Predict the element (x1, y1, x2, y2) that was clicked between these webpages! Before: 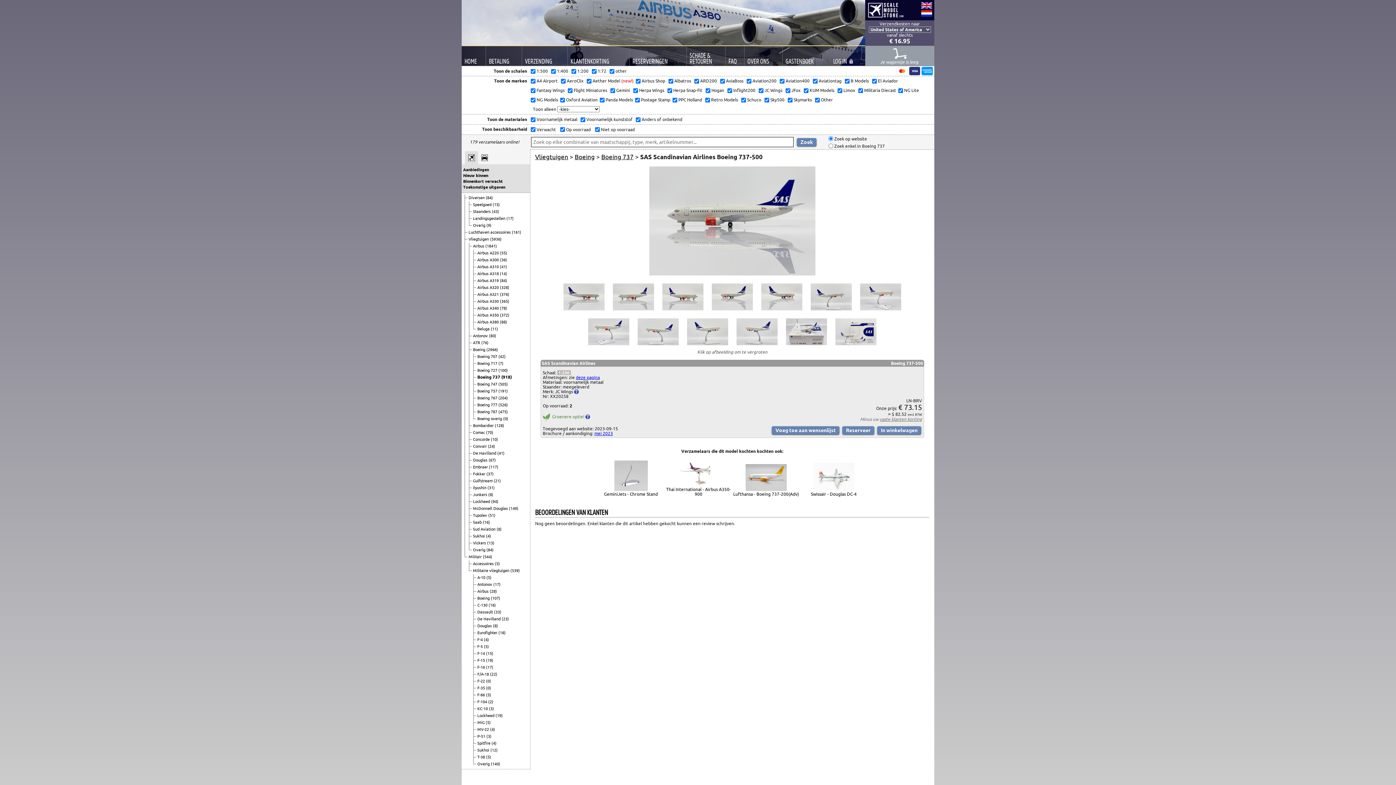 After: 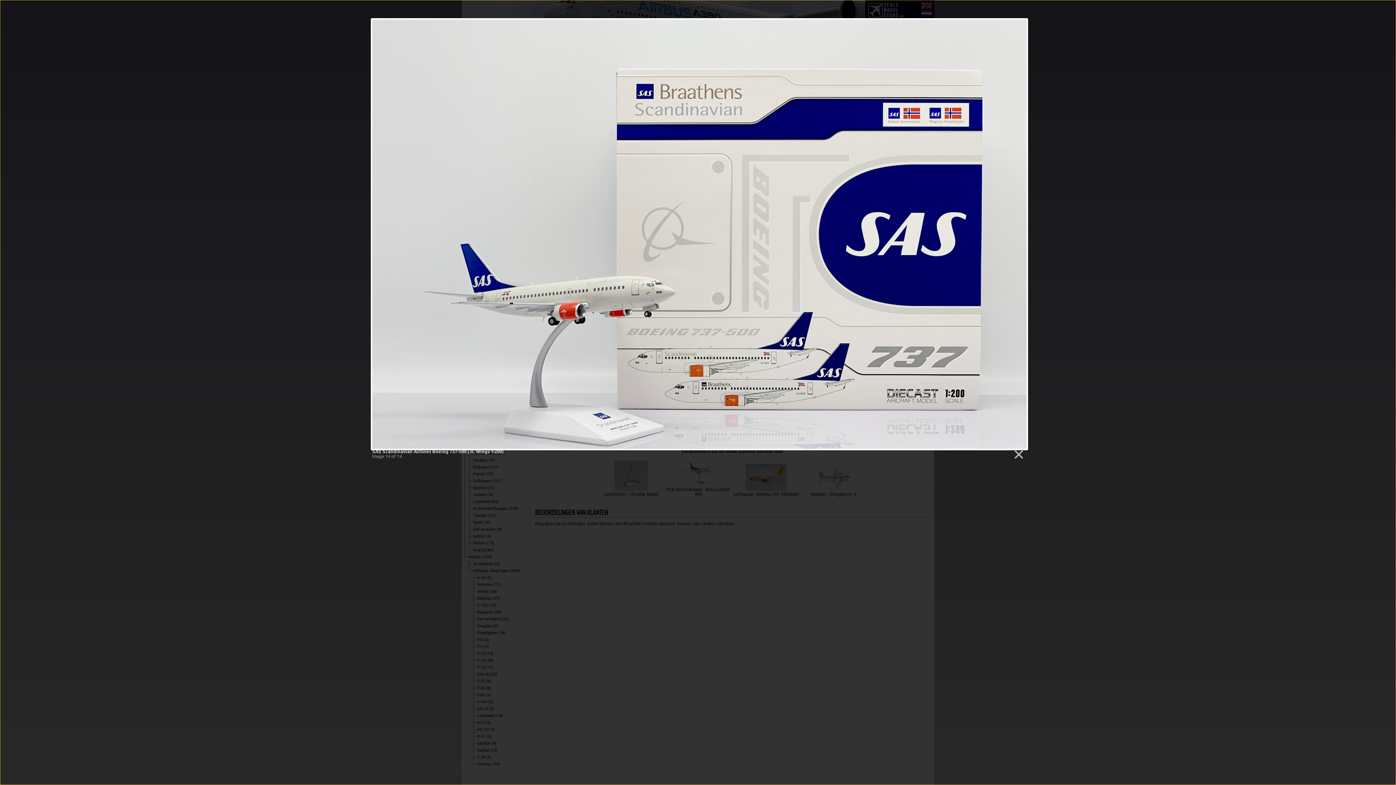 Action: bbox: (835, 341, 876, 346)